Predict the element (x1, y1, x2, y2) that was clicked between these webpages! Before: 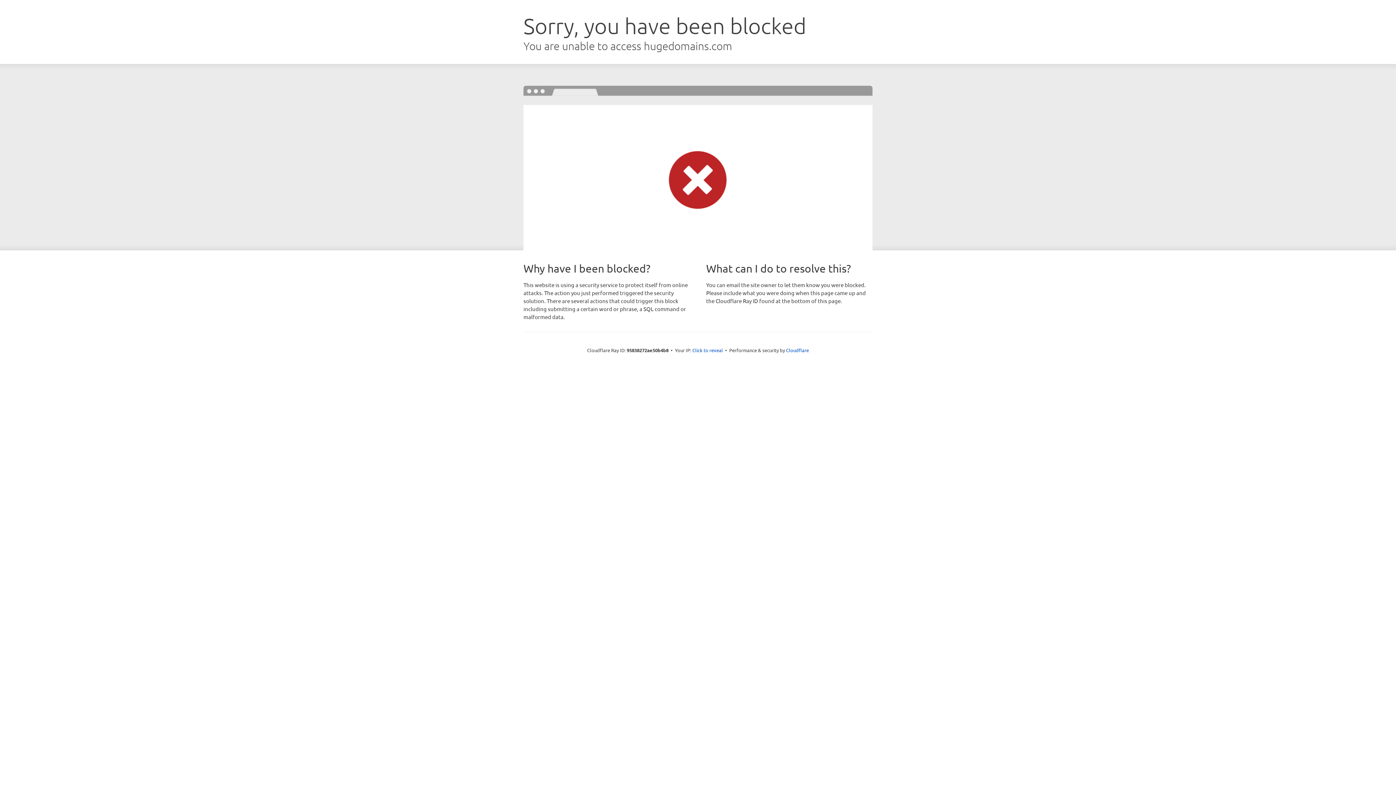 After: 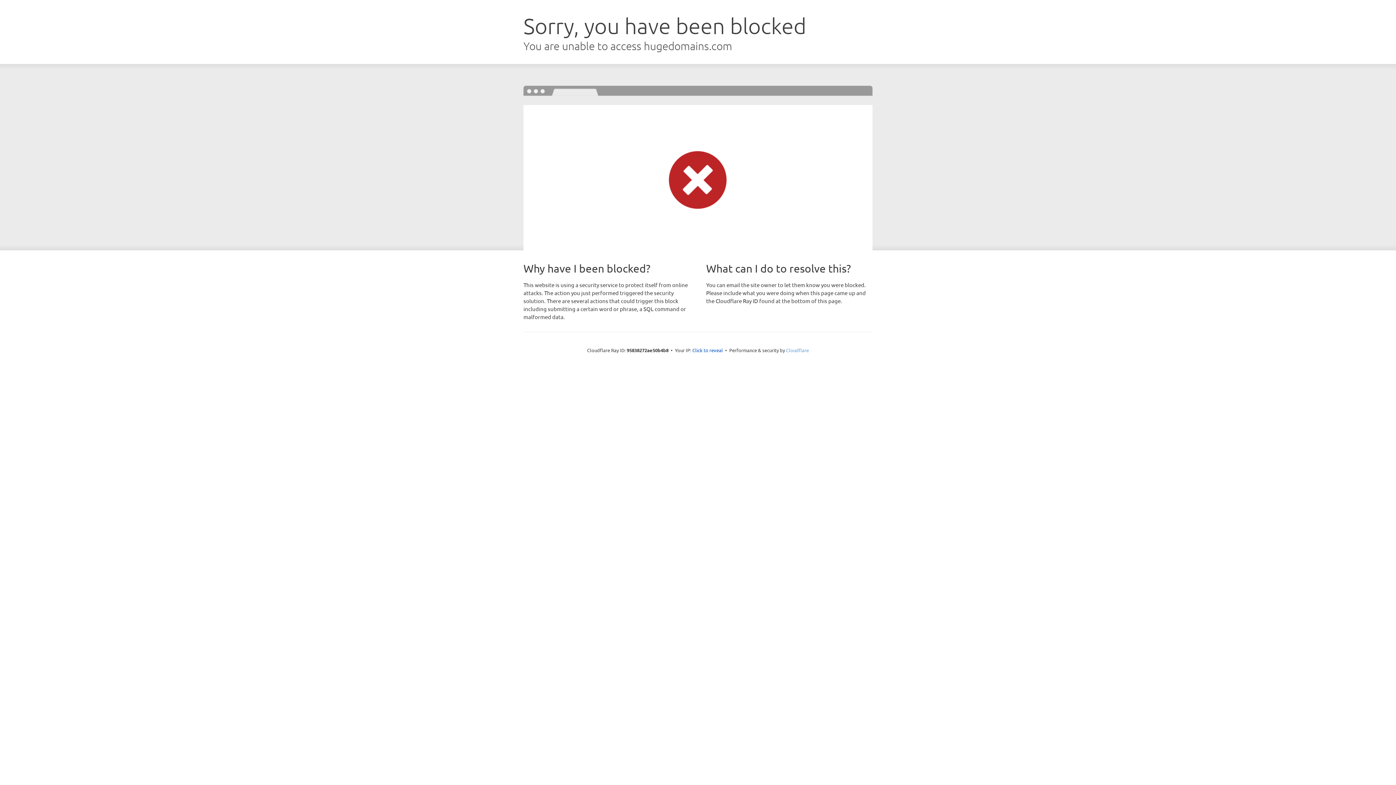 Action: label: Cloudflare bbox: (786, 347, 809, 353)